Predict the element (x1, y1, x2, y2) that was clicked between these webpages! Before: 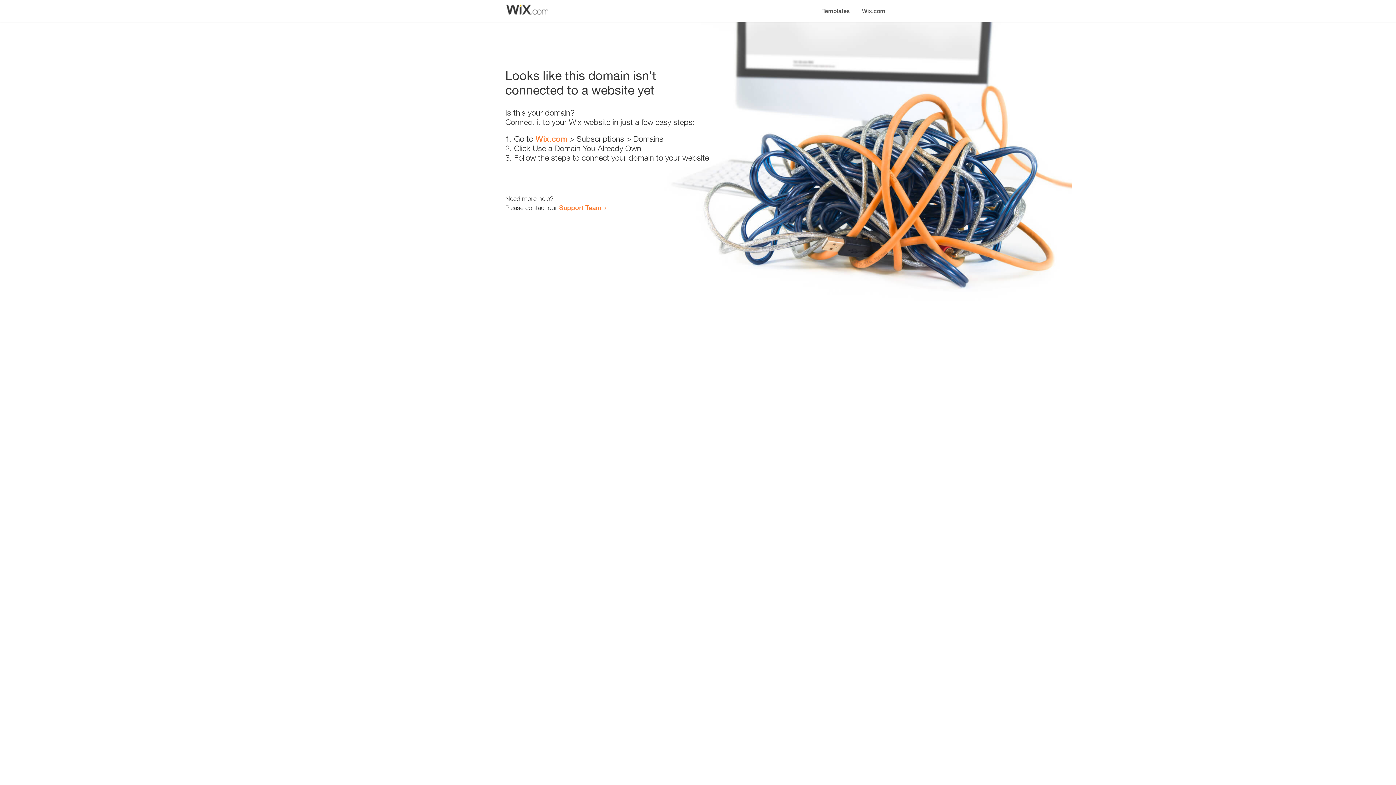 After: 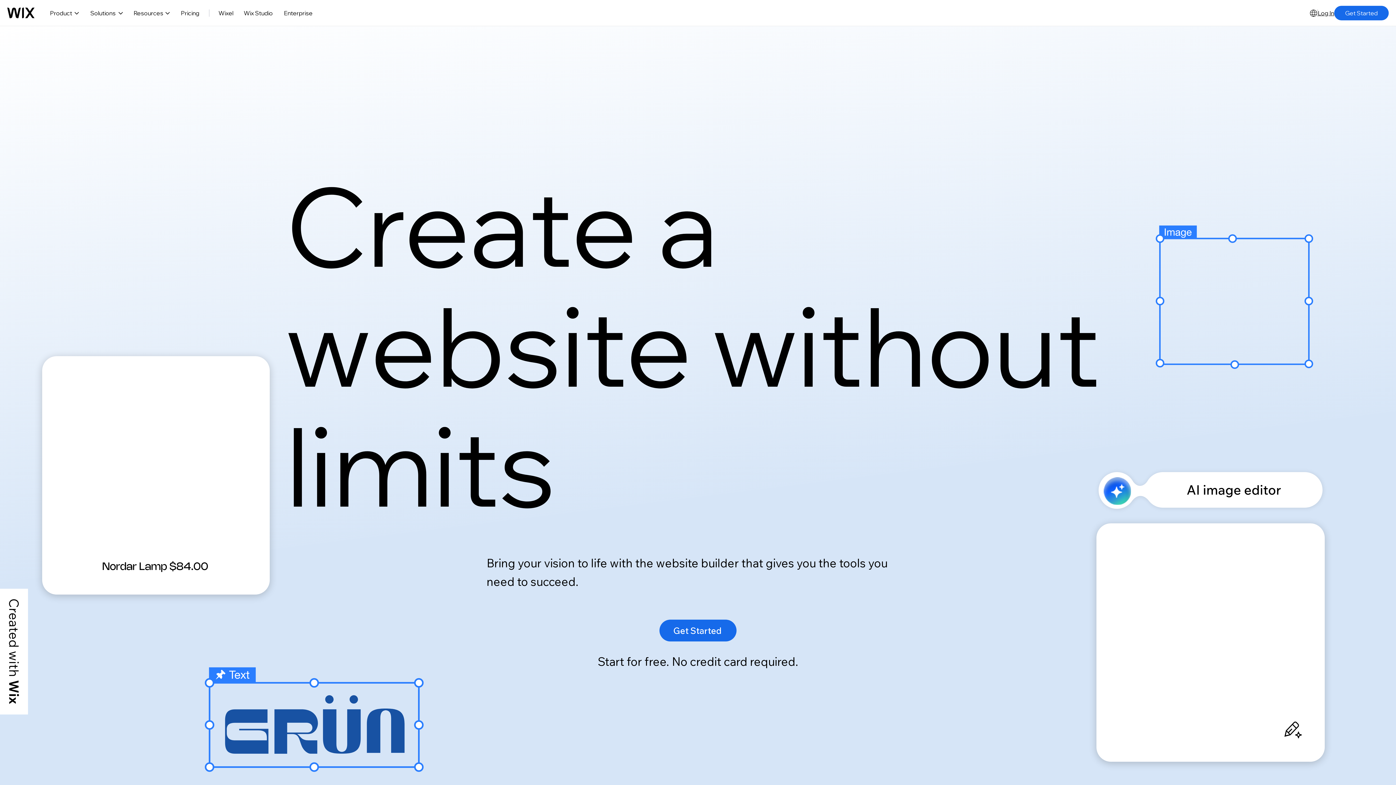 Action: bbox: (535, 134, 567, 143) label: Wix.com